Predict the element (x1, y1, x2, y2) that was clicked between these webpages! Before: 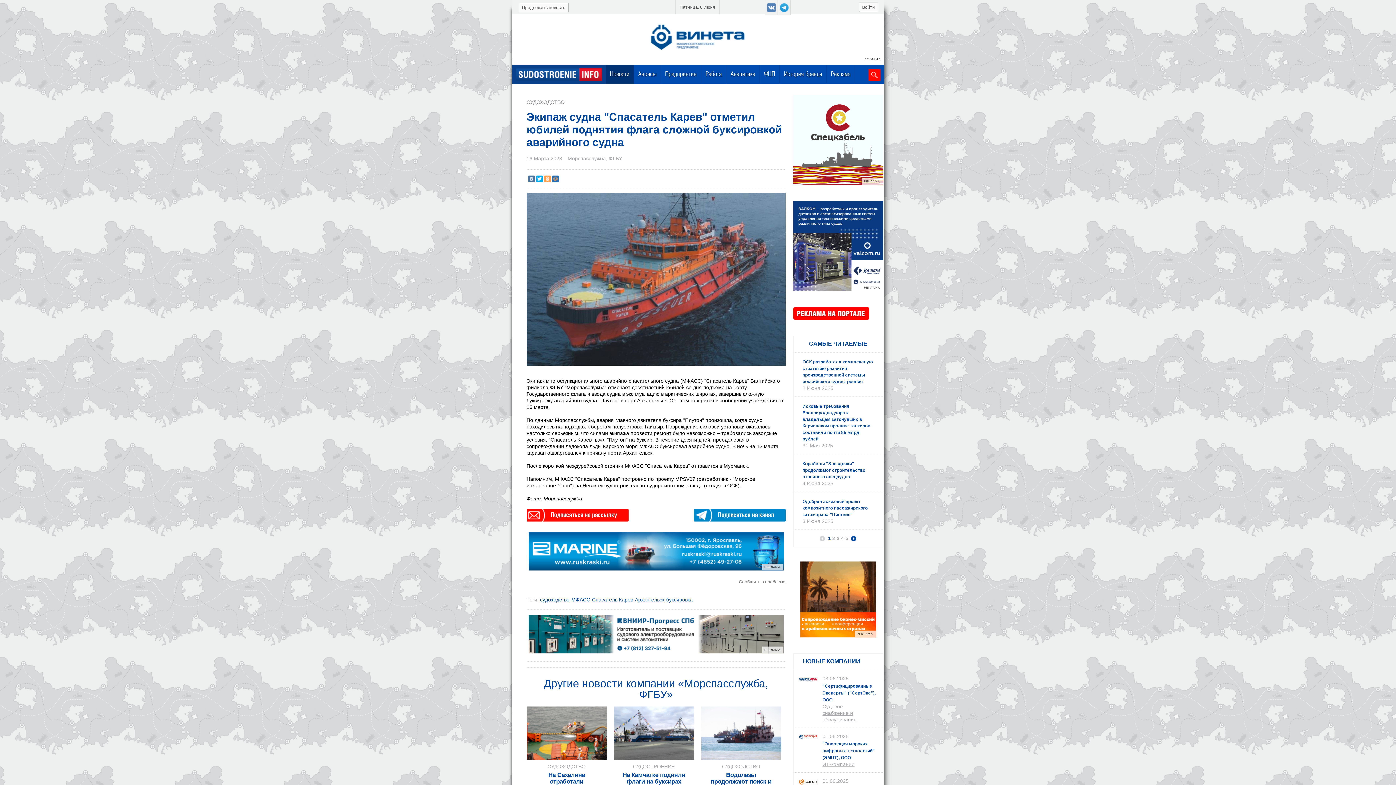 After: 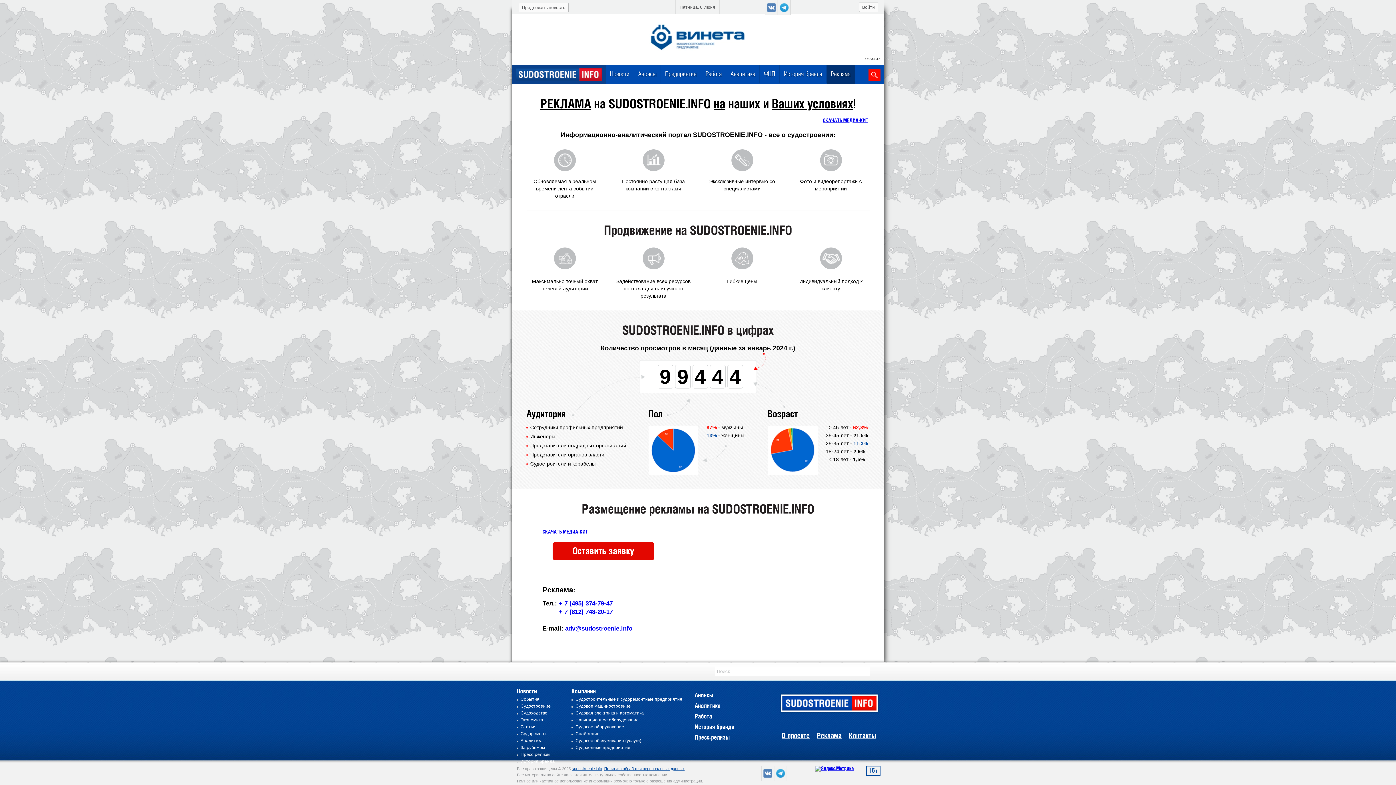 Action: bbox: (793, 315, 869, 321)